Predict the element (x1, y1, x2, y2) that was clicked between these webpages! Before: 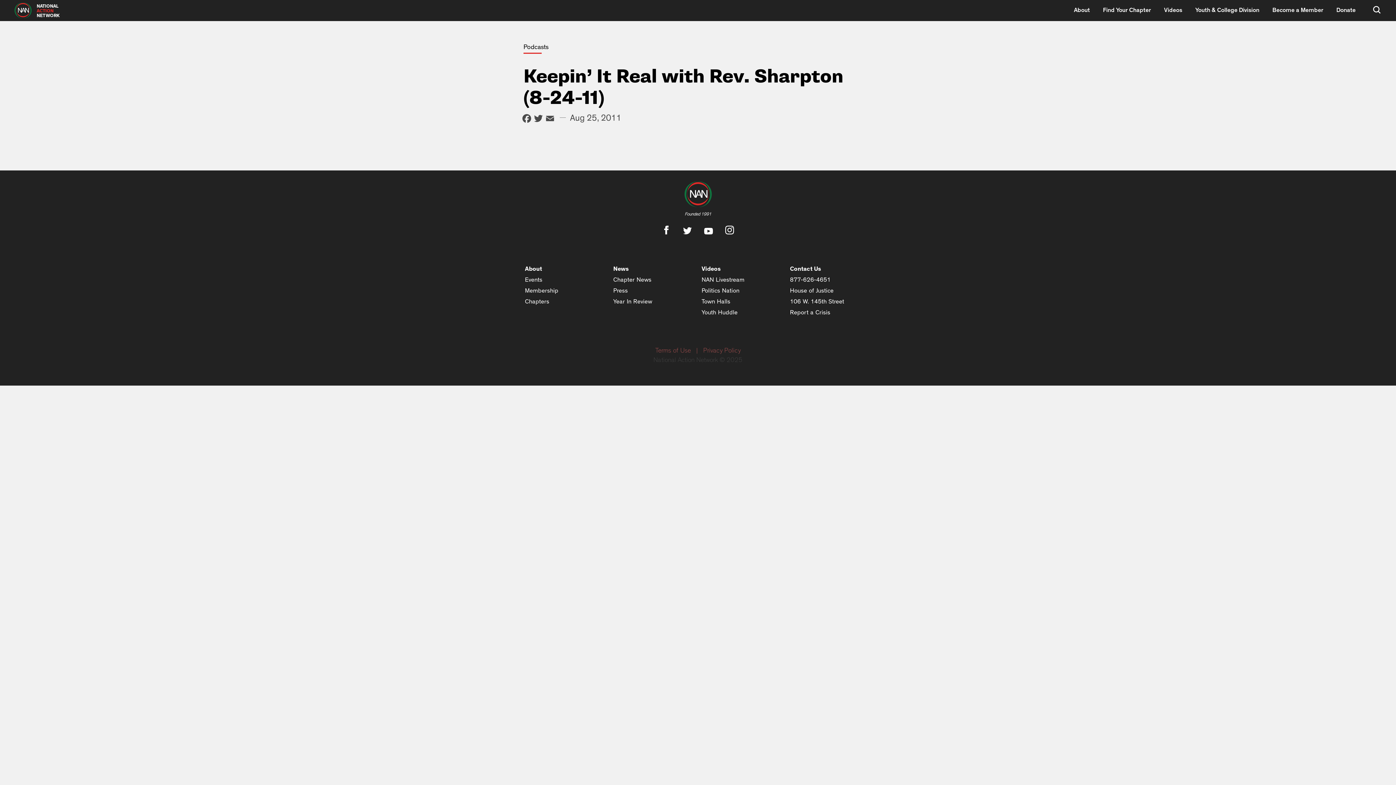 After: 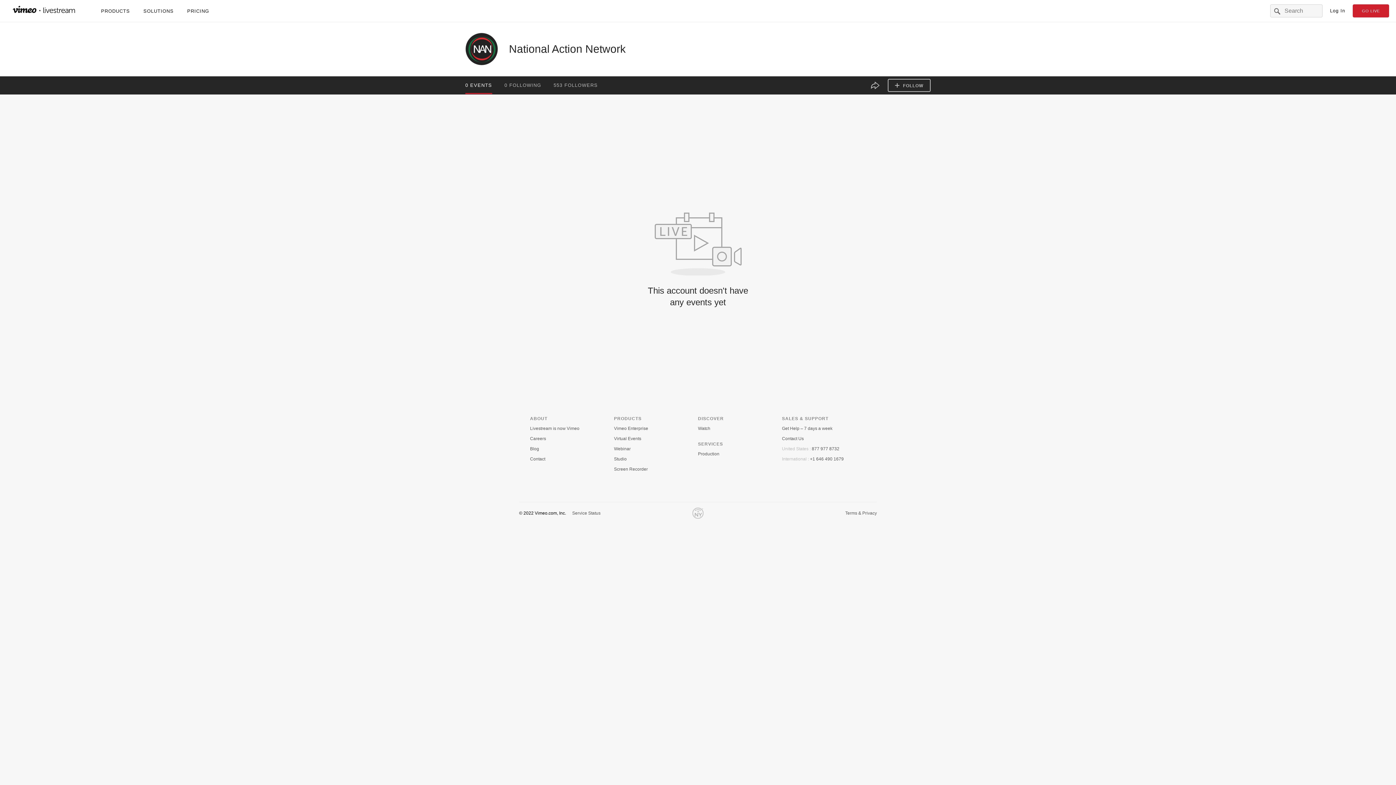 Action: label: NAN Livestream bbox: (701, 276, 744, 282)